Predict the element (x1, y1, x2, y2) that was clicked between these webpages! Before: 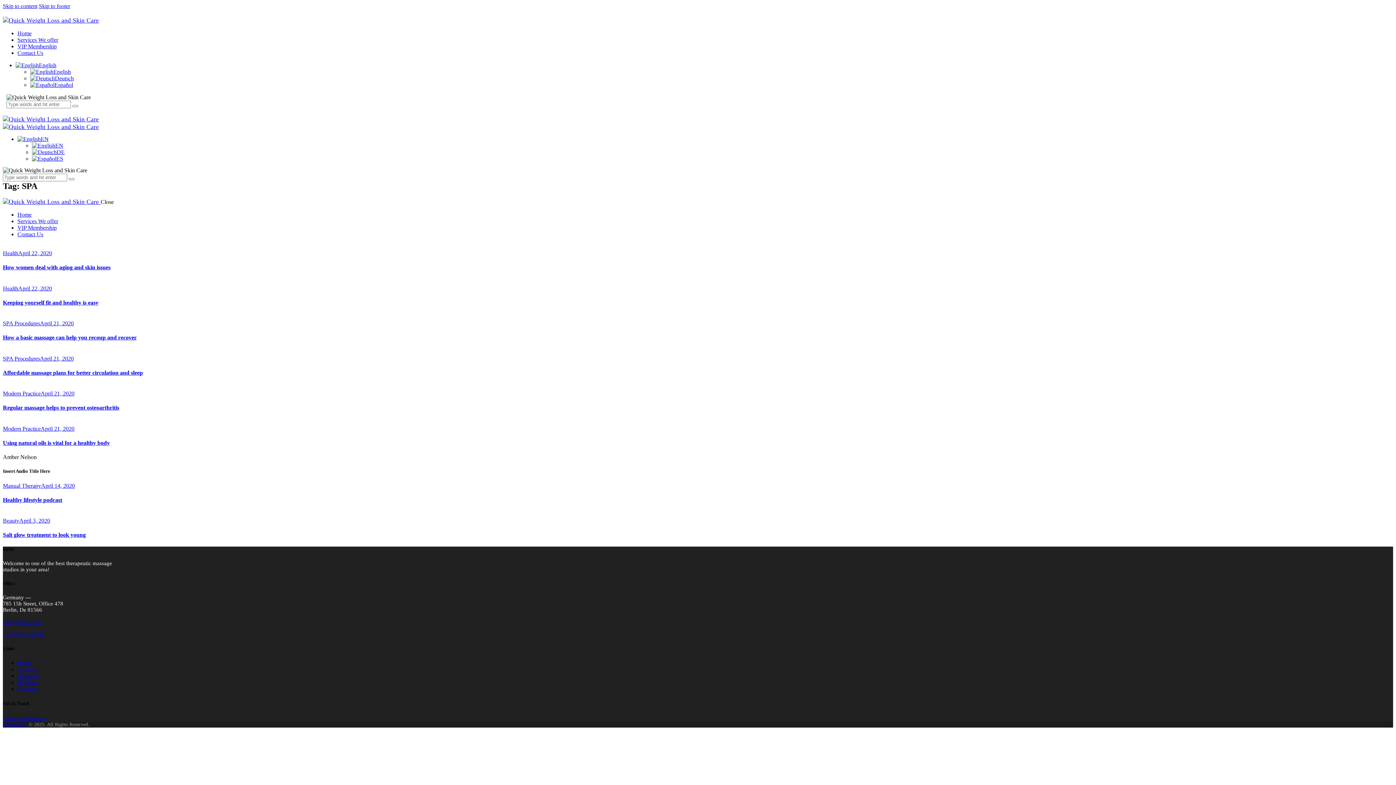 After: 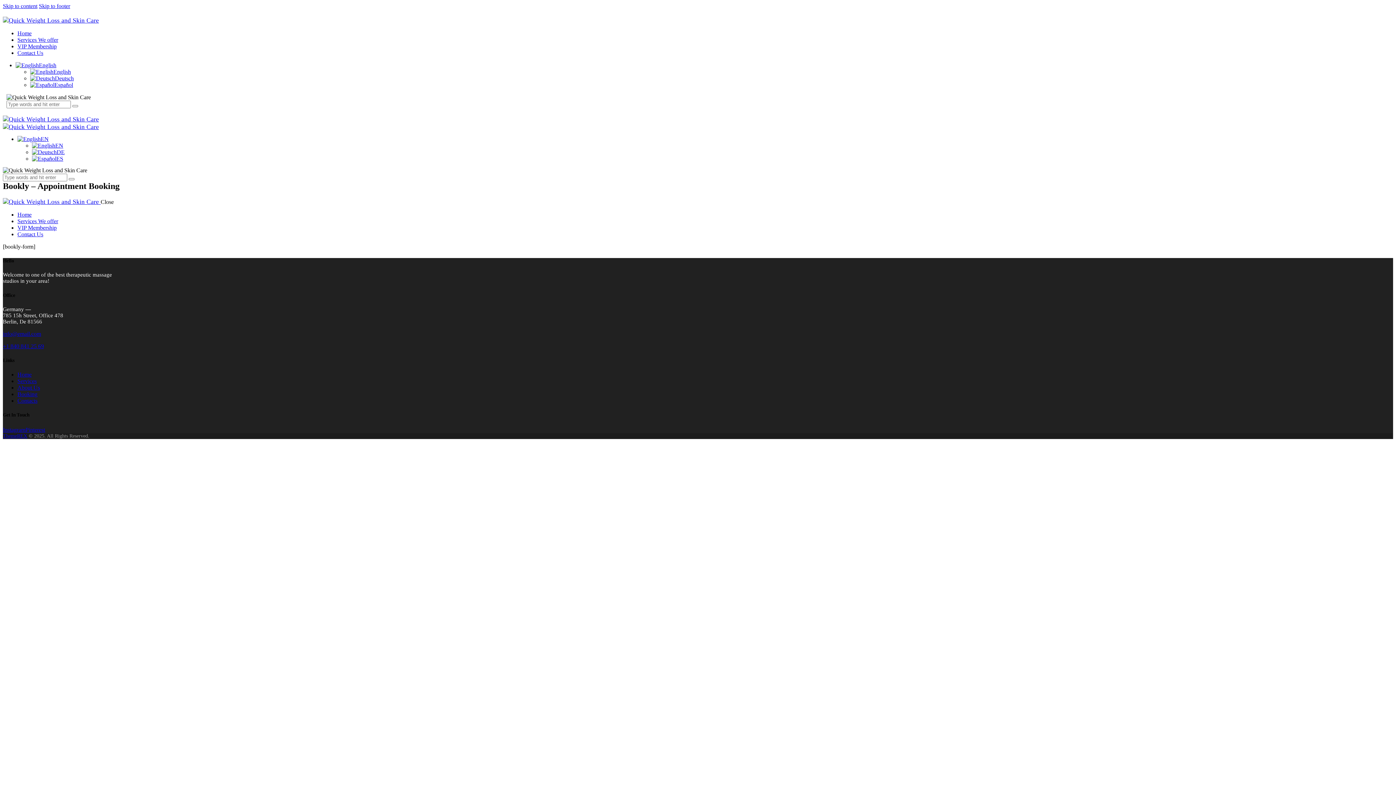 Action: label: Booking bbox: (17, 679, 37, 685)